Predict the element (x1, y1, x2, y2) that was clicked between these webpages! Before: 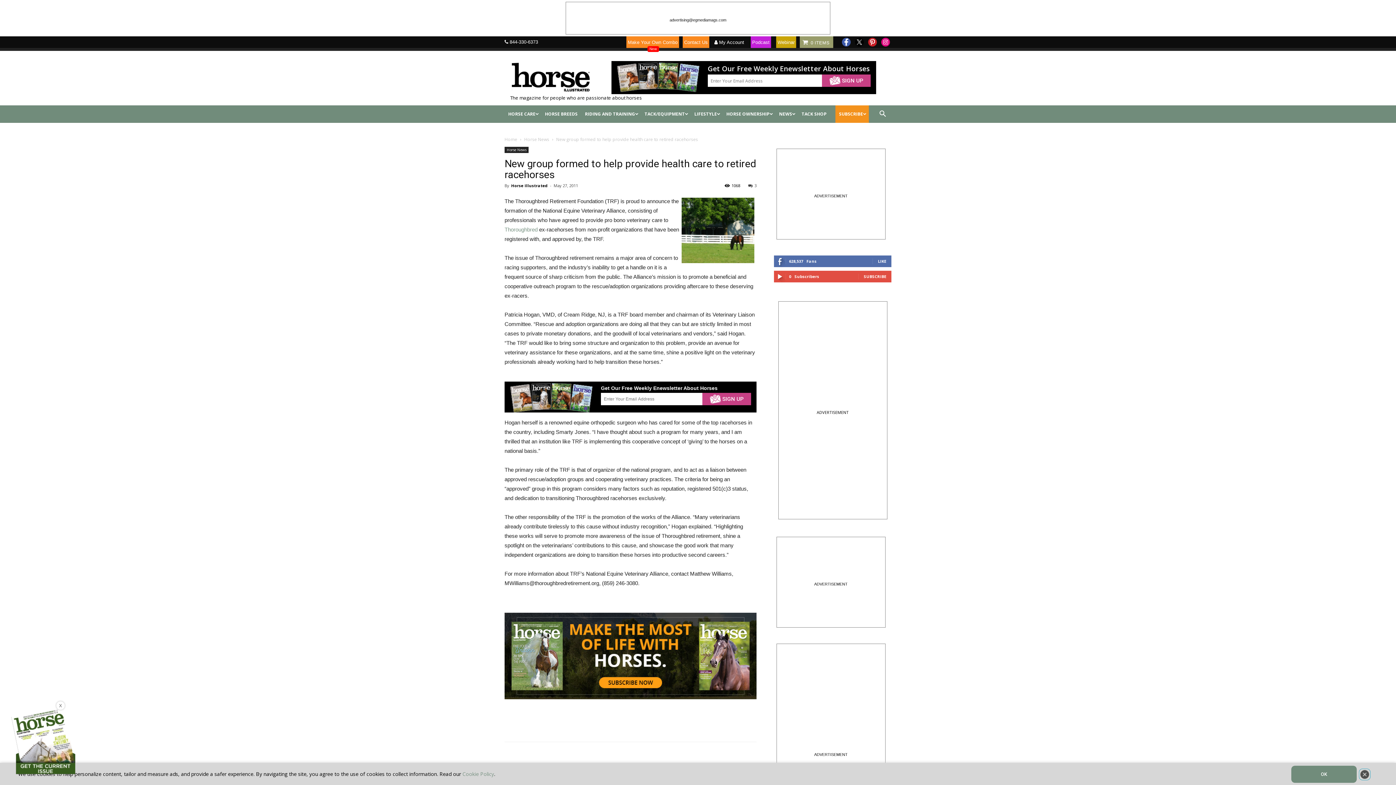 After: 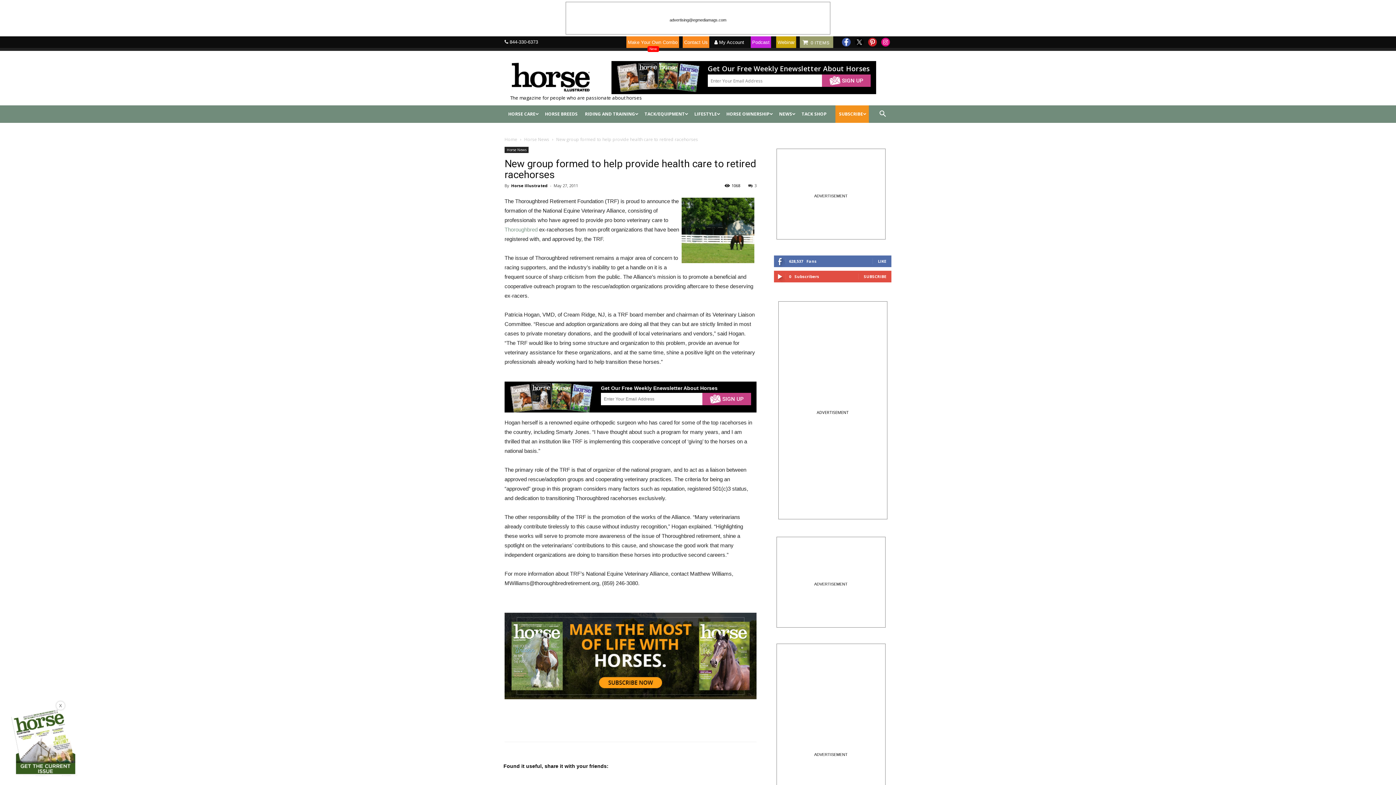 Action: bbox: (1359, 769, 1370, 780)